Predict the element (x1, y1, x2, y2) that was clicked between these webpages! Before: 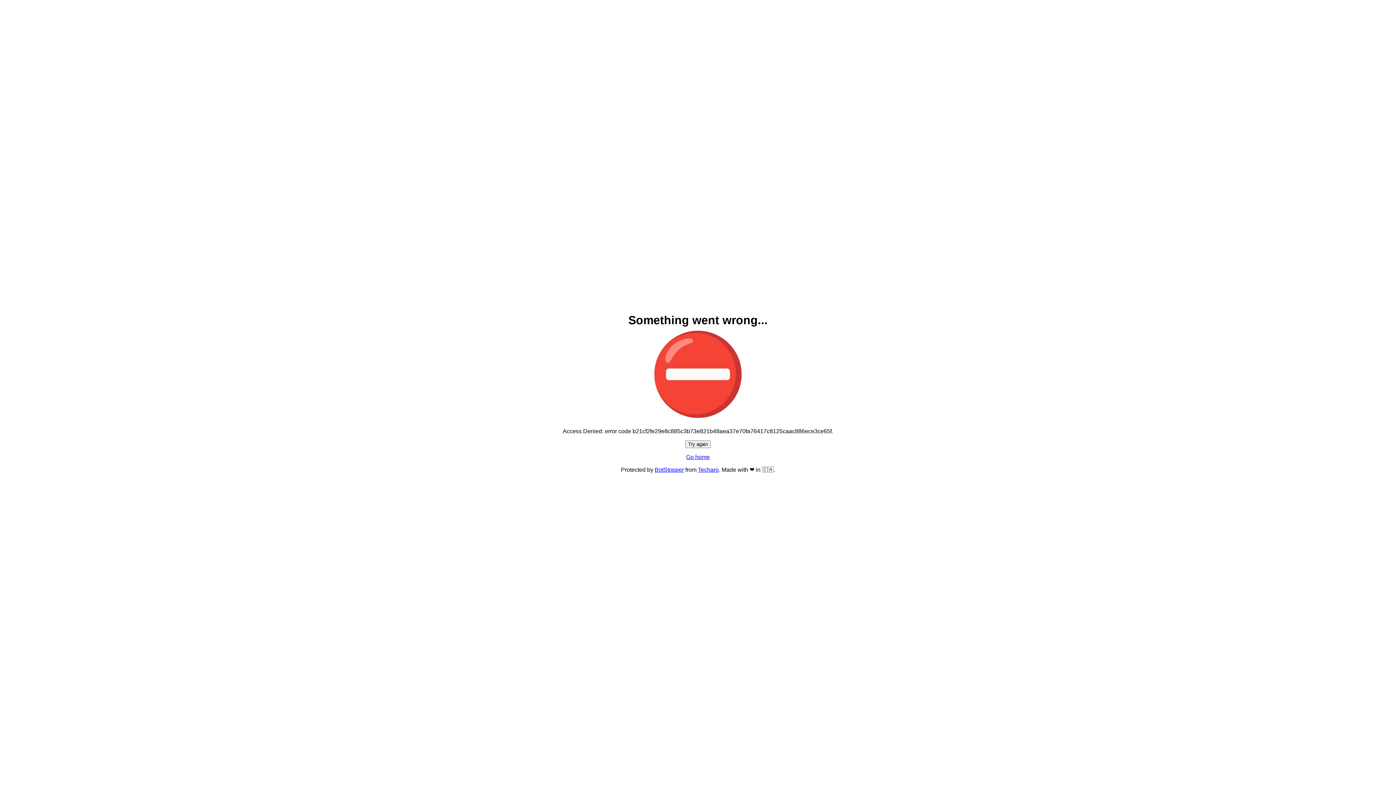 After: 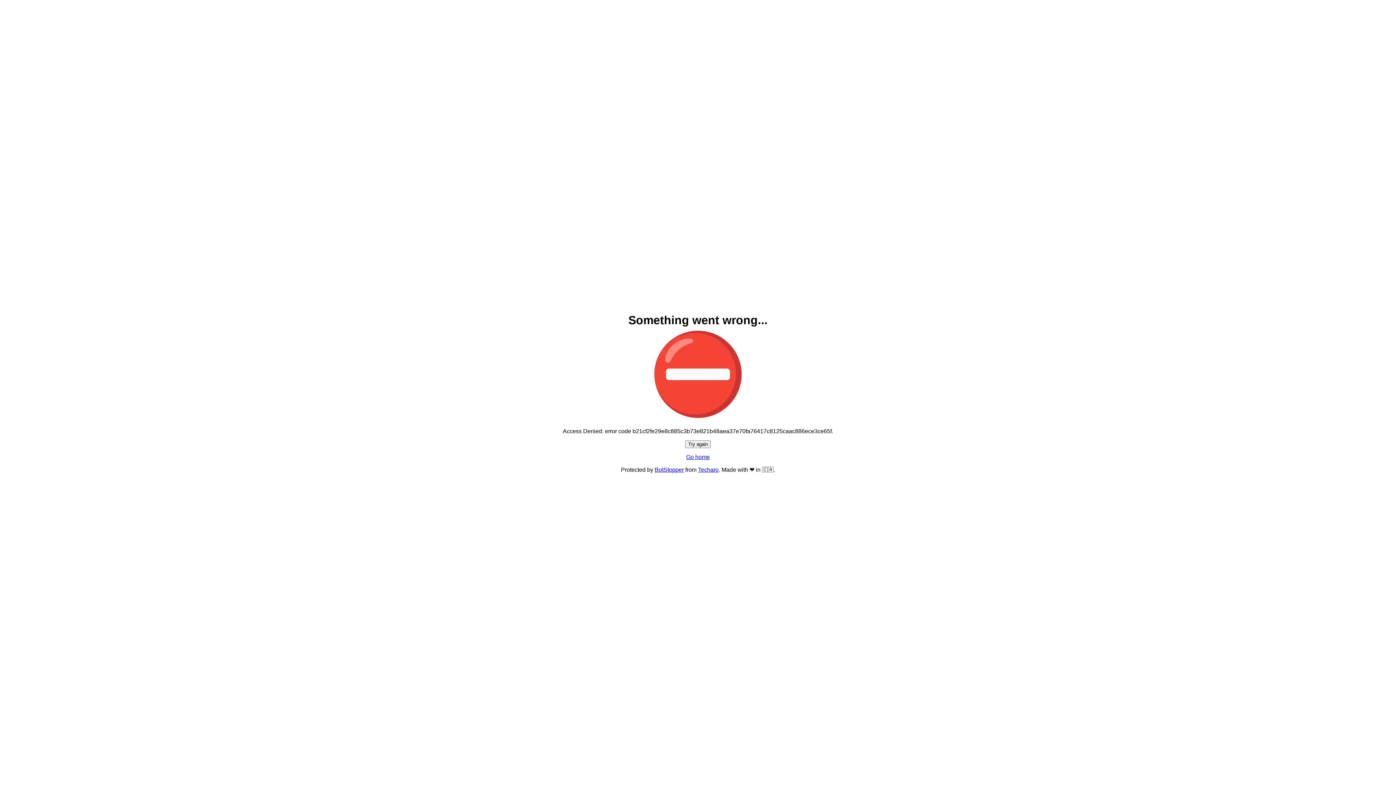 Action: label: Try again bbox: (685, 440, 710, 448)